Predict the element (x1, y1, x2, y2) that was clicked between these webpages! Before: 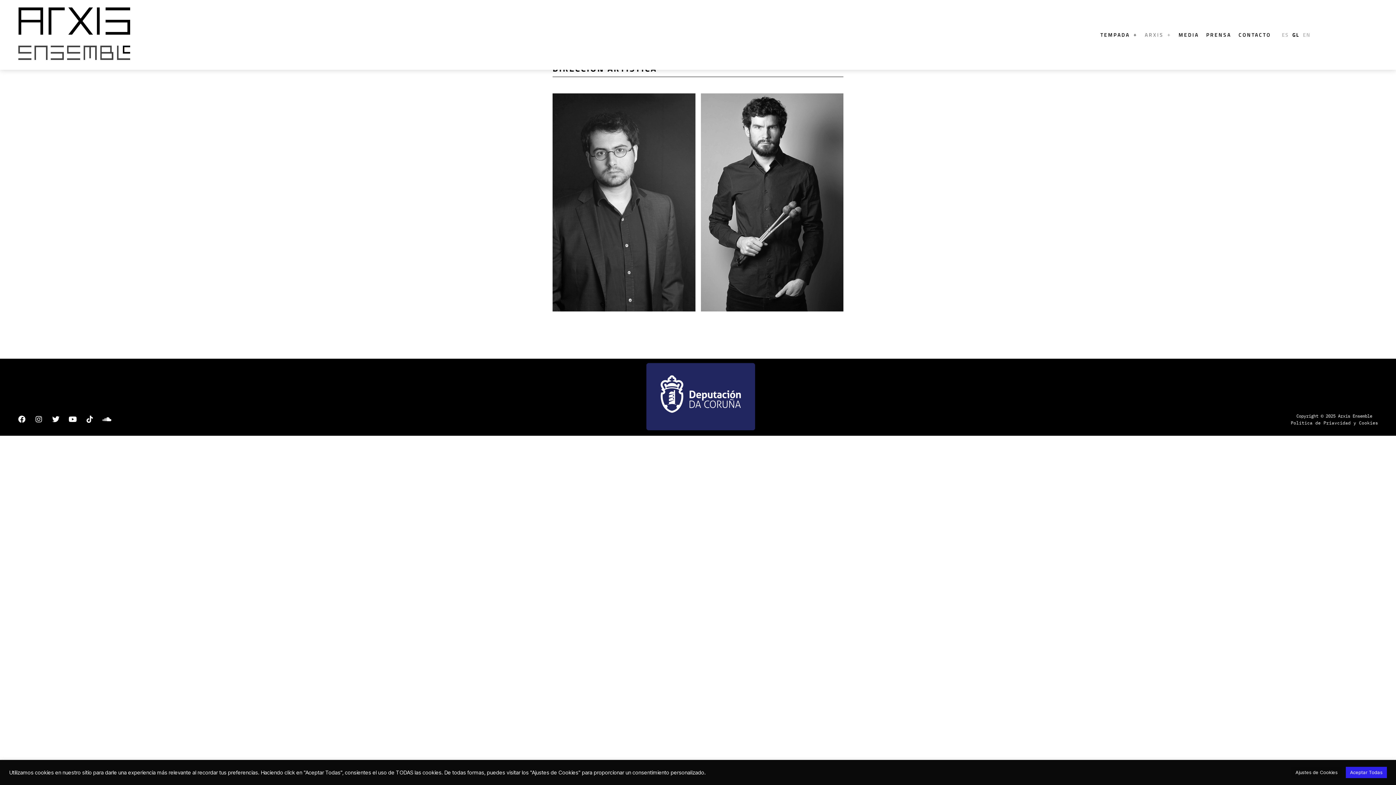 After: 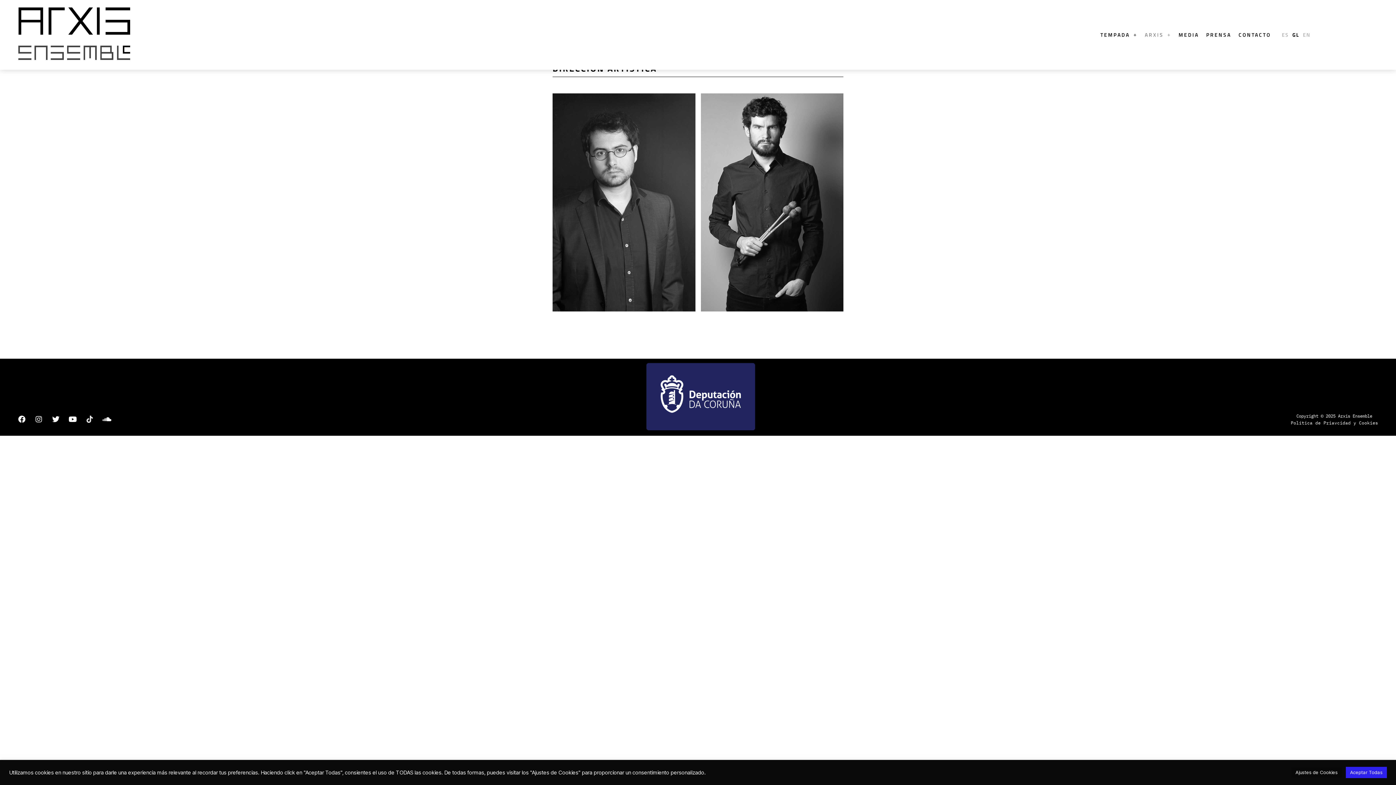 Action: label: Tiktok bbox: (82, 412, 97, 426)